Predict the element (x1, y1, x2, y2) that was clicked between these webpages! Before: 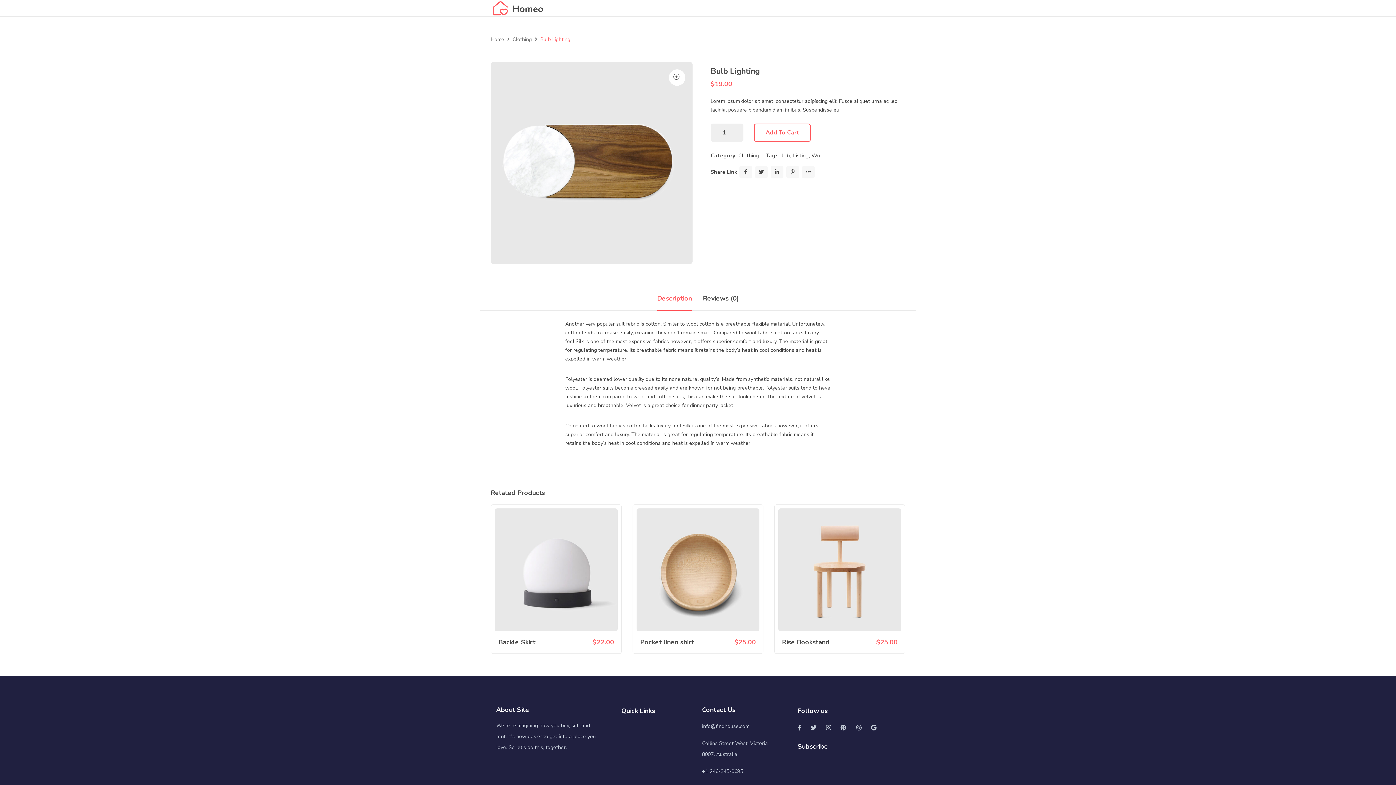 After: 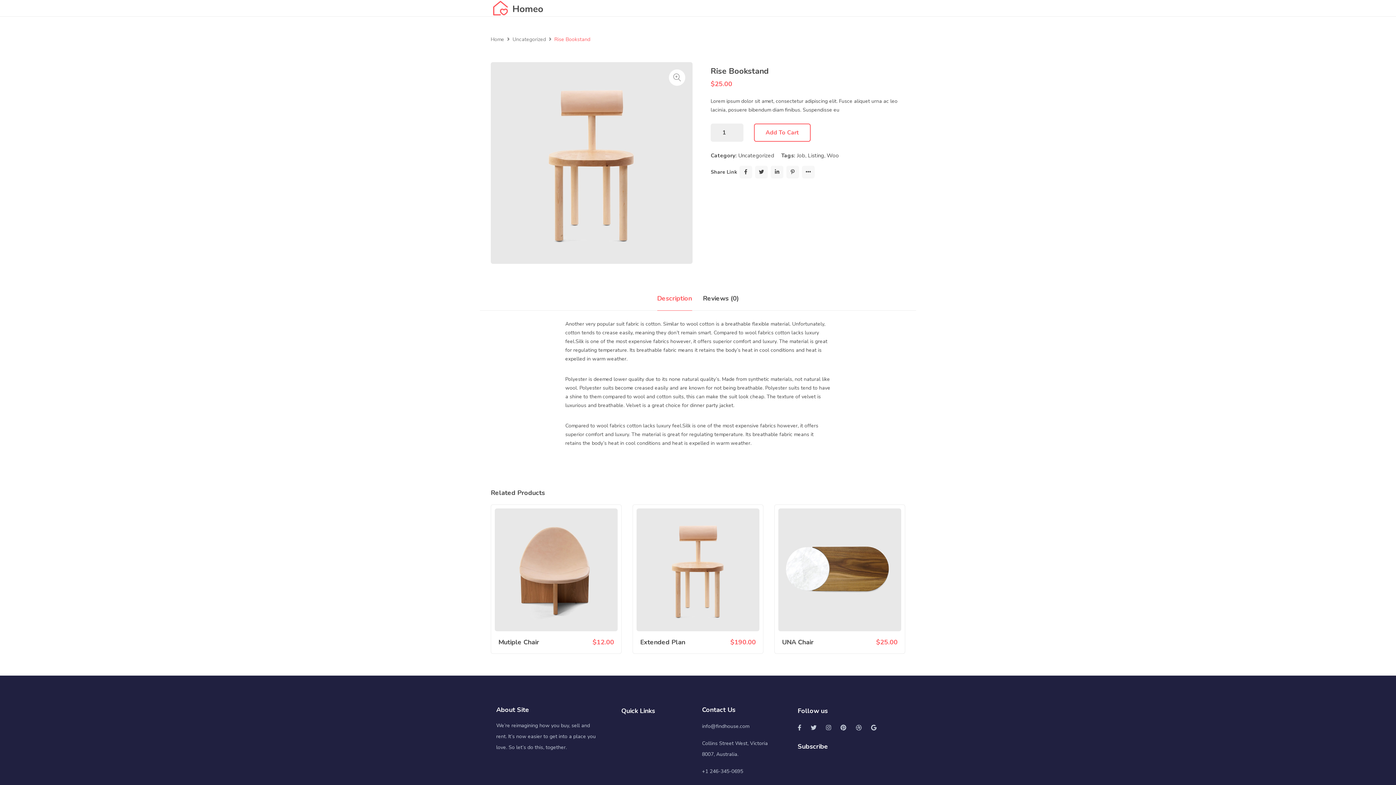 Action: bbox: (782, 638, 829, 647) label: Rise Bookstand